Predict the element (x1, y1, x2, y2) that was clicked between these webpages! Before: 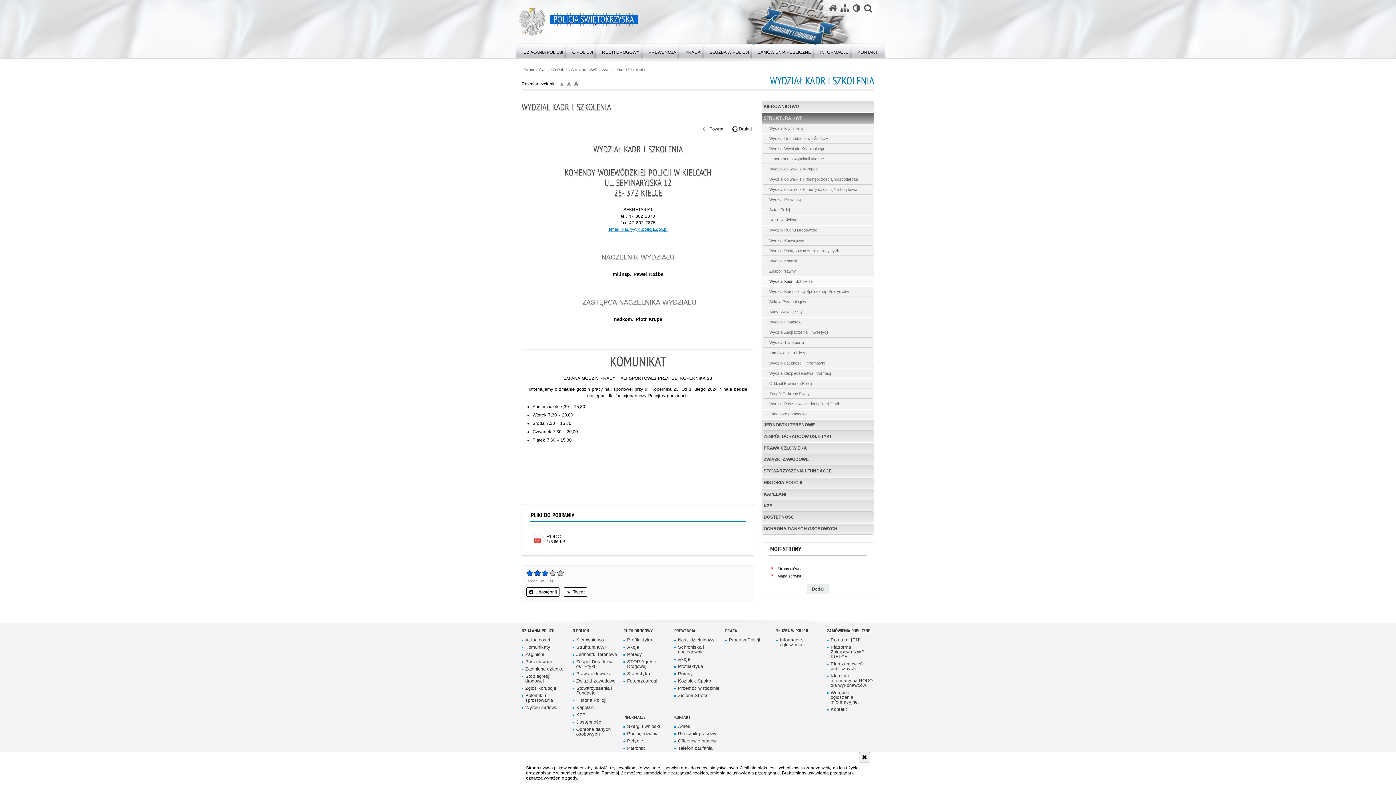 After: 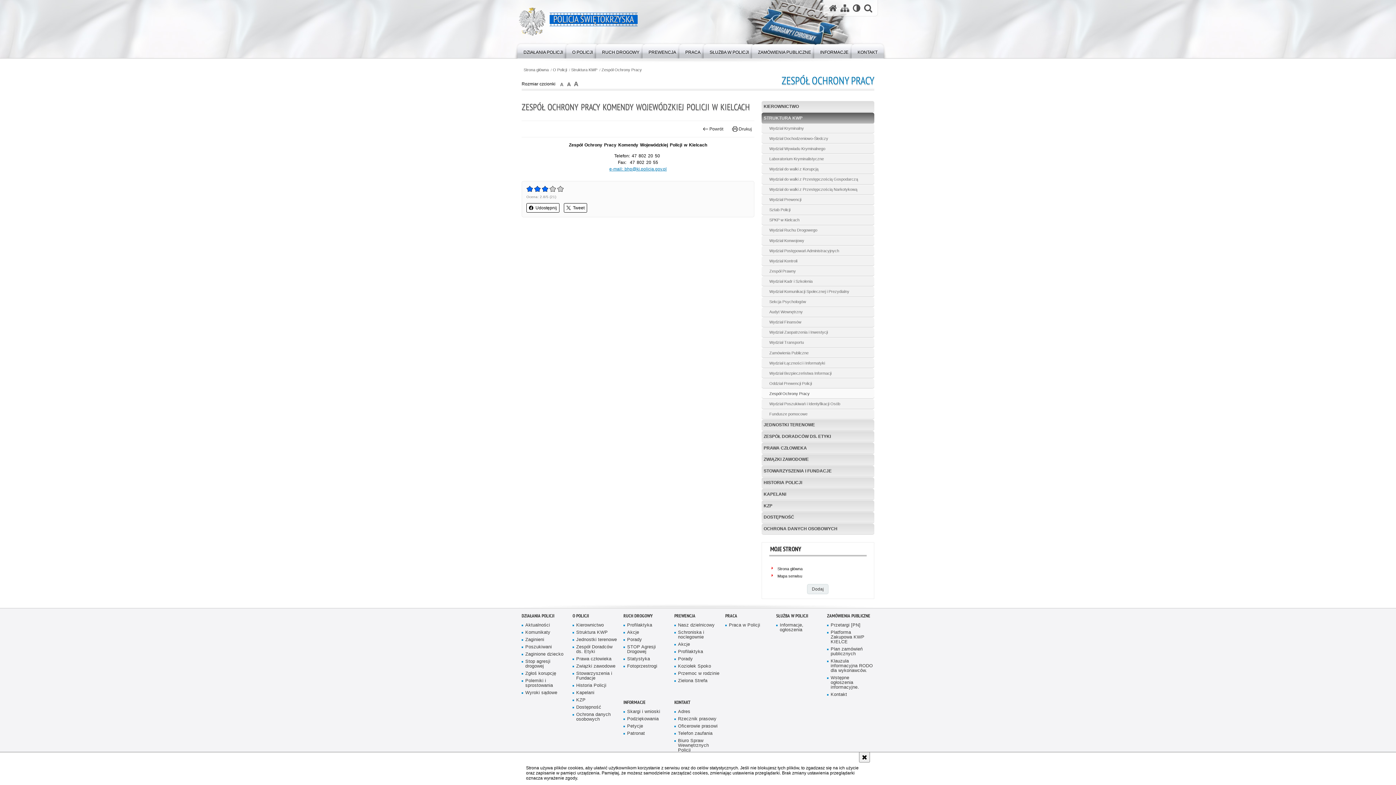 Action: bbox: (761, 389, 874, 398) label: Zespół Ochrony Pracy